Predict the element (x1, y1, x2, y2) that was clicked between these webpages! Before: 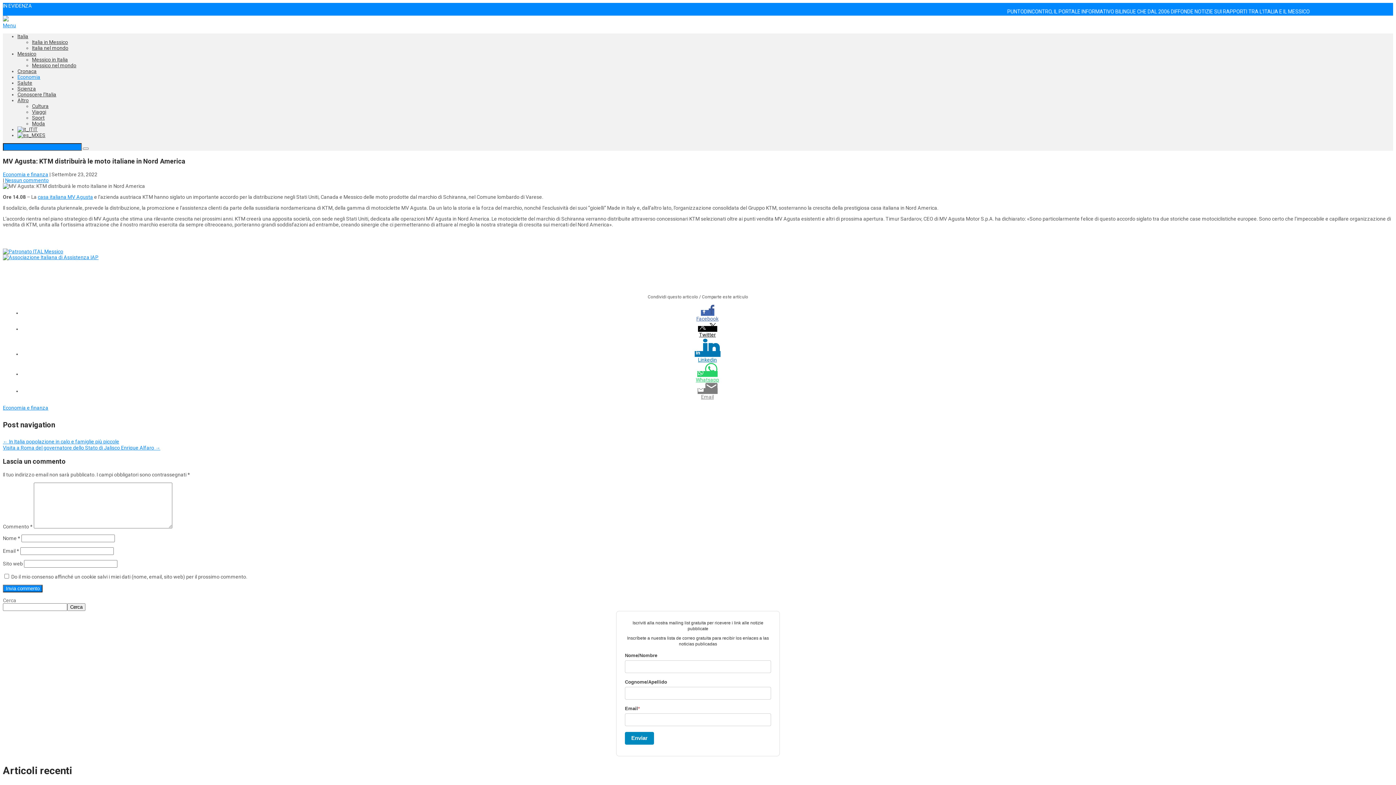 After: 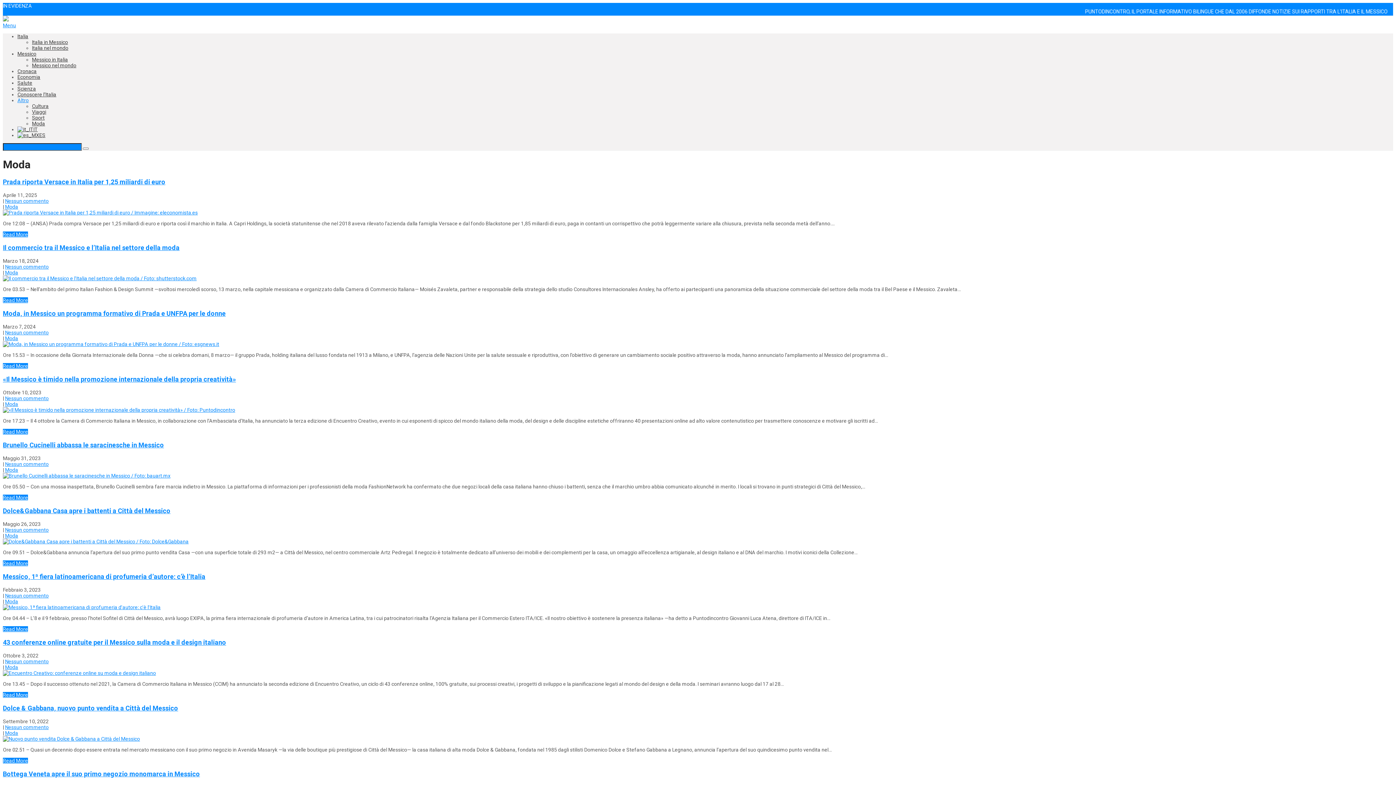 Action: bbox: (32, 120, 45, 126) label: Moda